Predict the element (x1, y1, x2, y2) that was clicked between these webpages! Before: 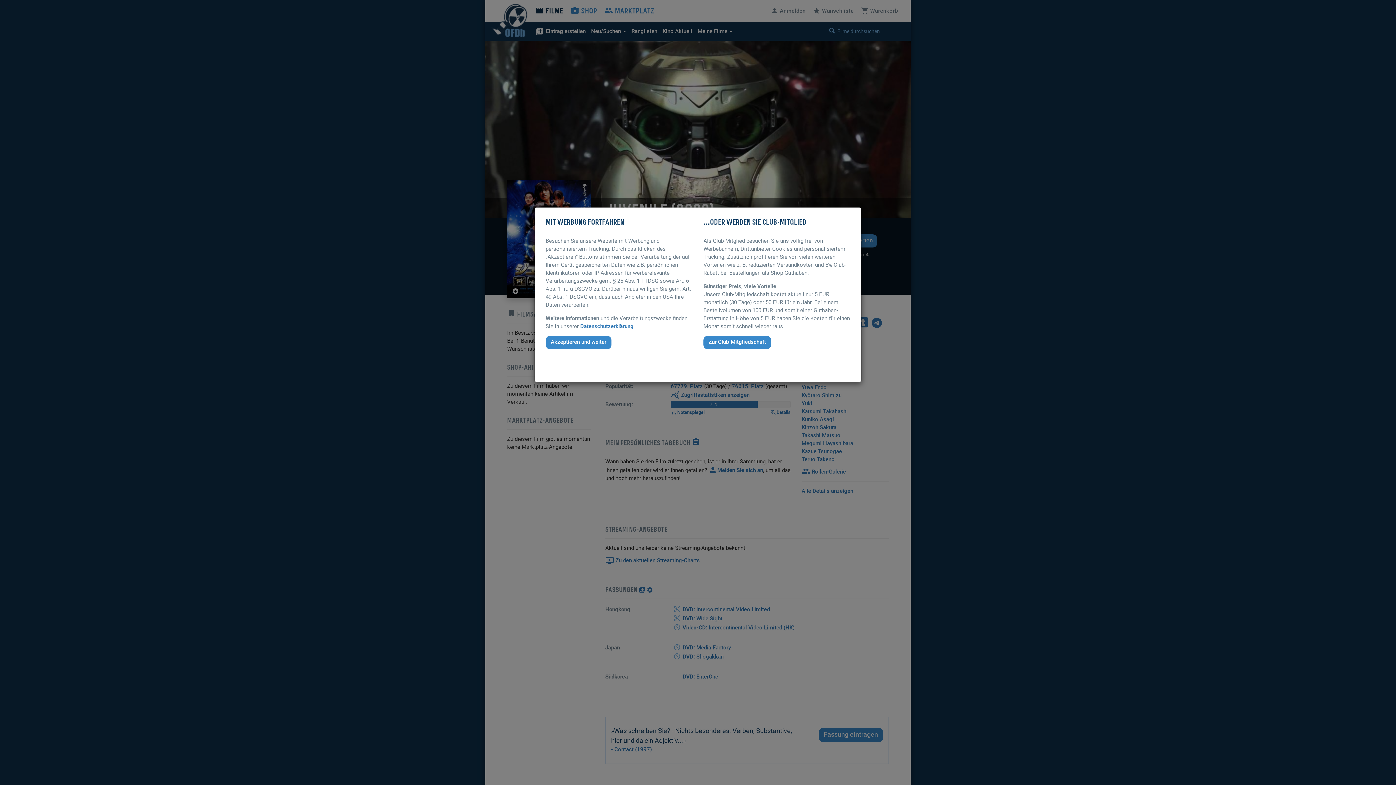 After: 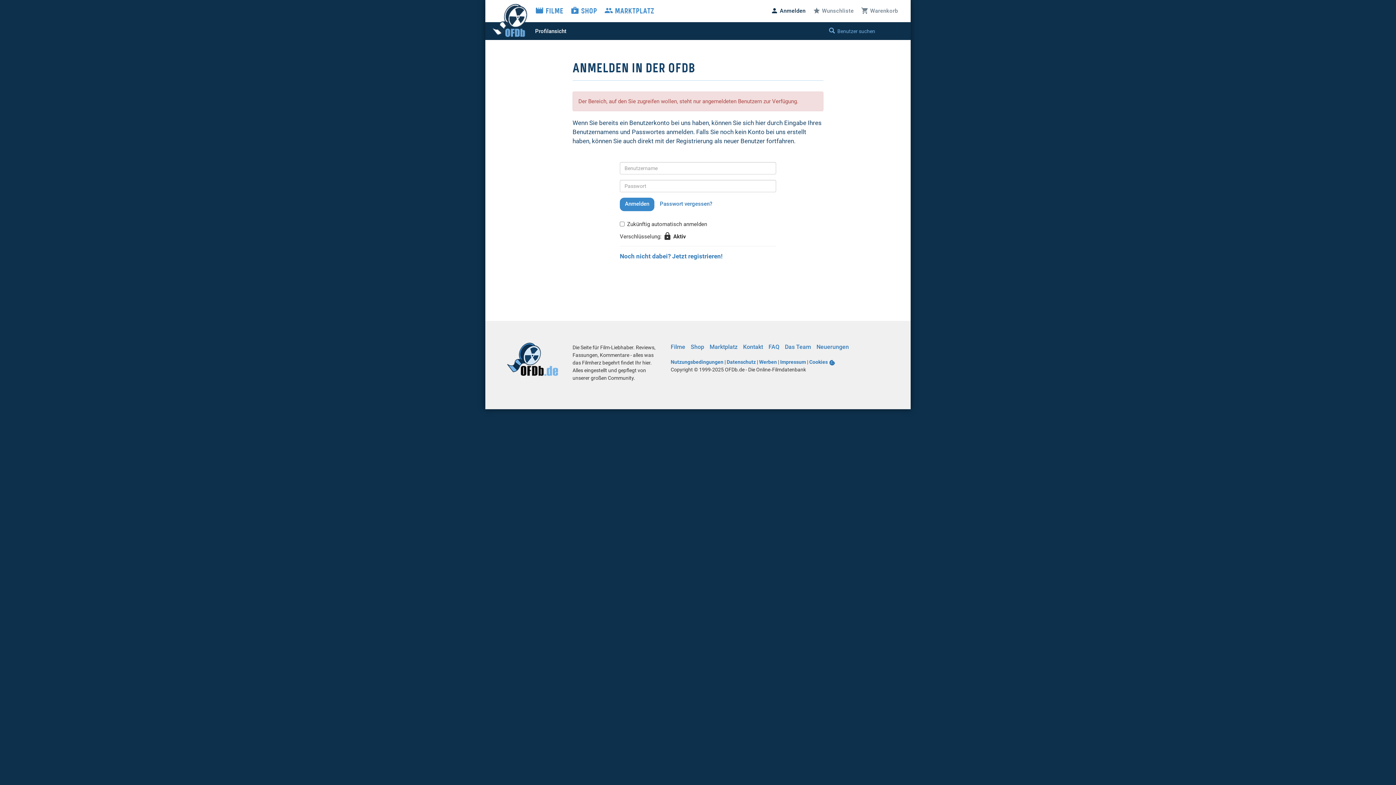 Action: bbox: (703, 336, 771, 349) label: Zur Club-Mitgliedschaft